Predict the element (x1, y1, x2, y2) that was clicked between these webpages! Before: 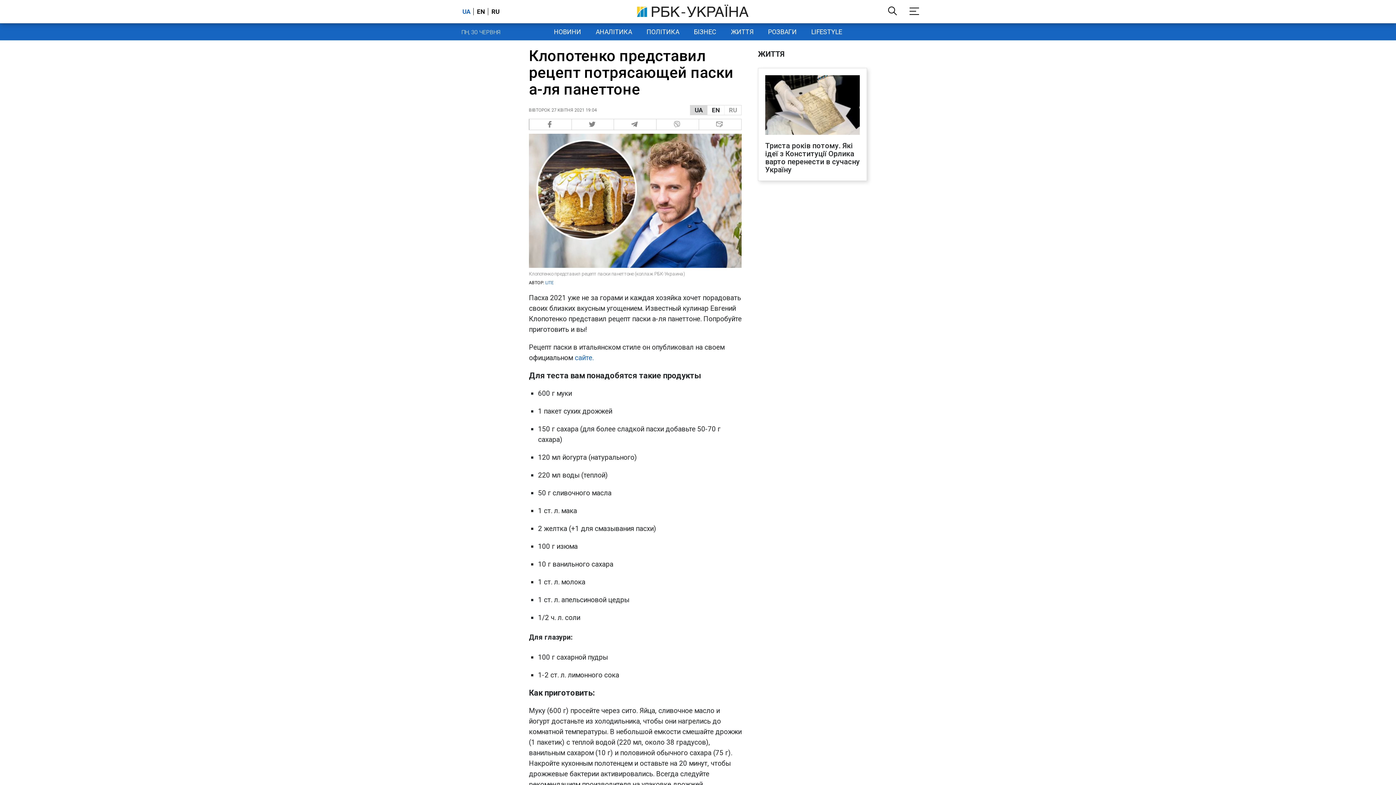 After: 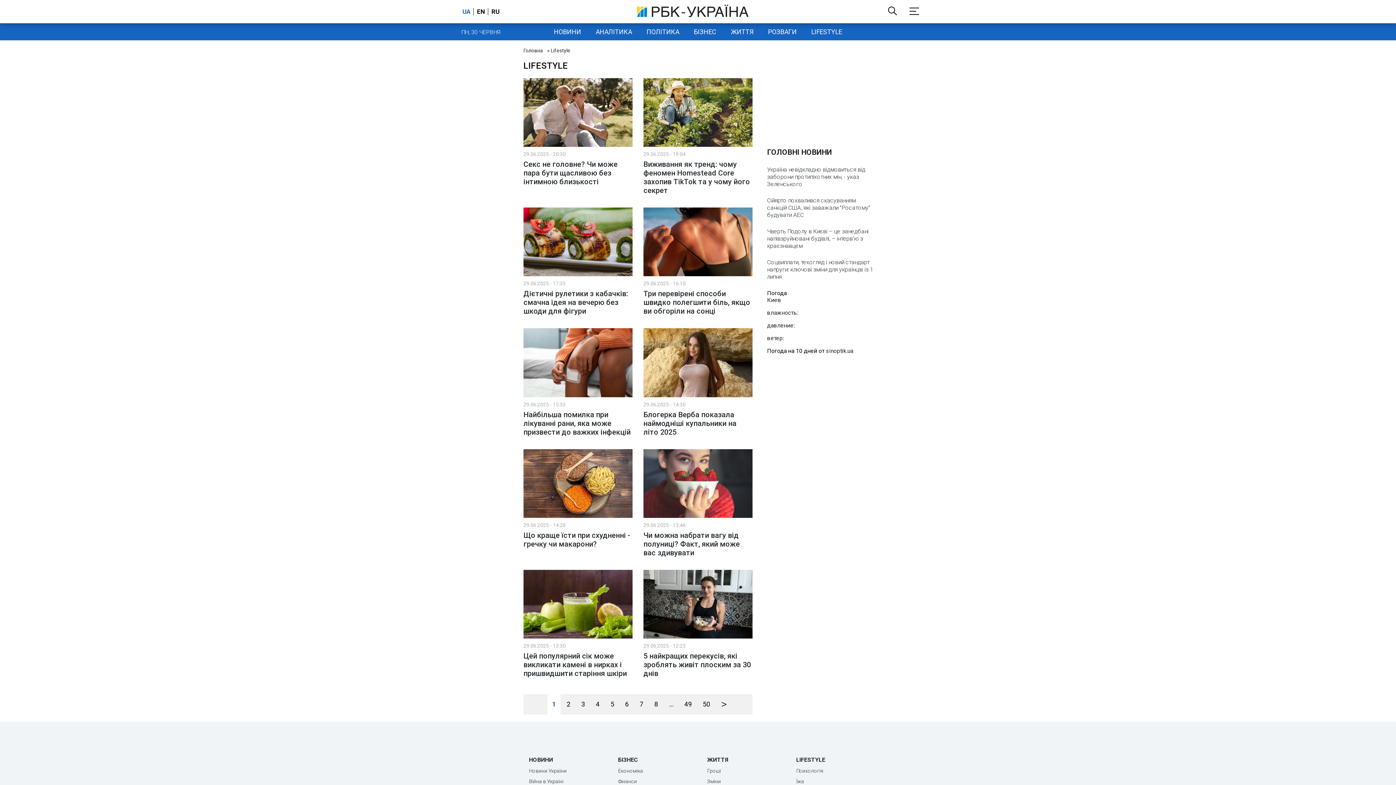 Action: label: LIFESTYLE bbox: (804, 23, 849, 40)